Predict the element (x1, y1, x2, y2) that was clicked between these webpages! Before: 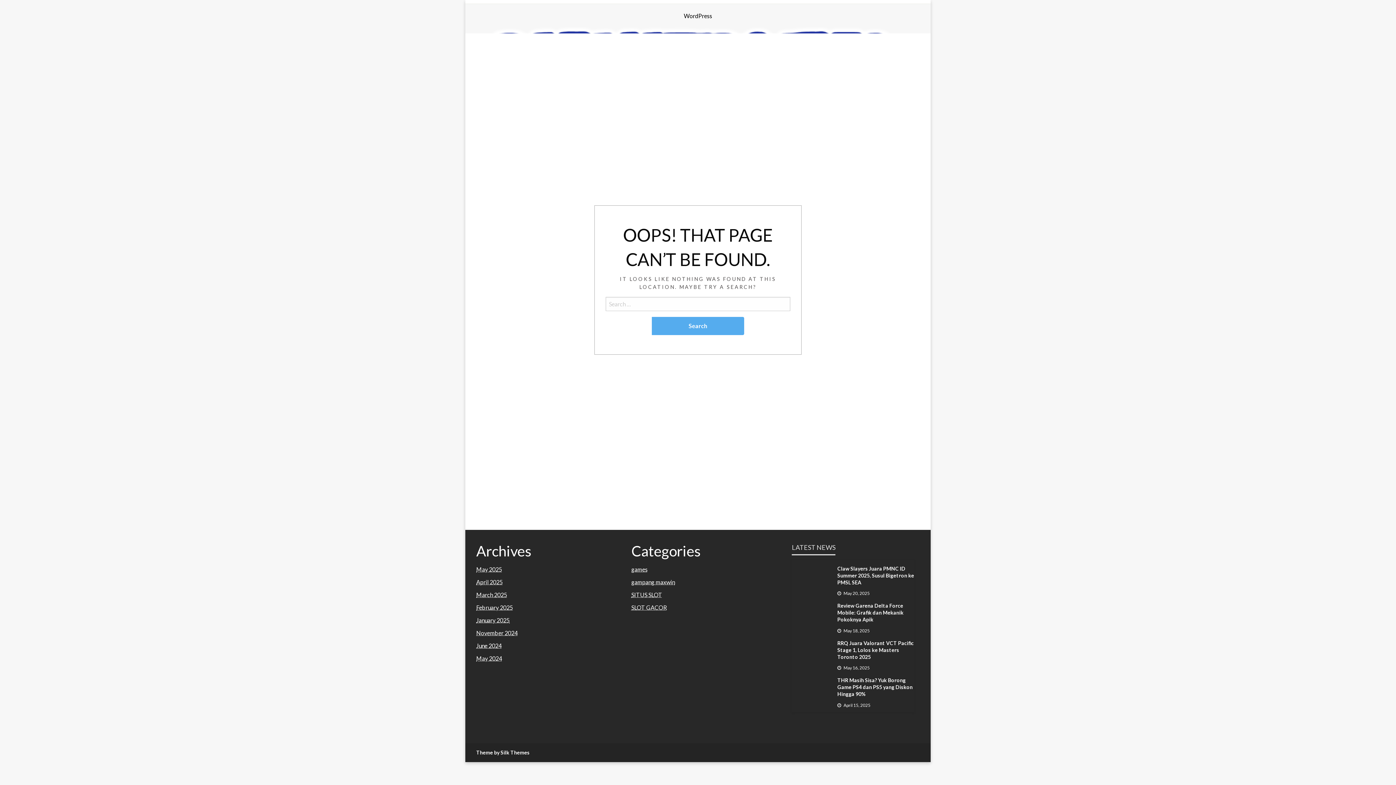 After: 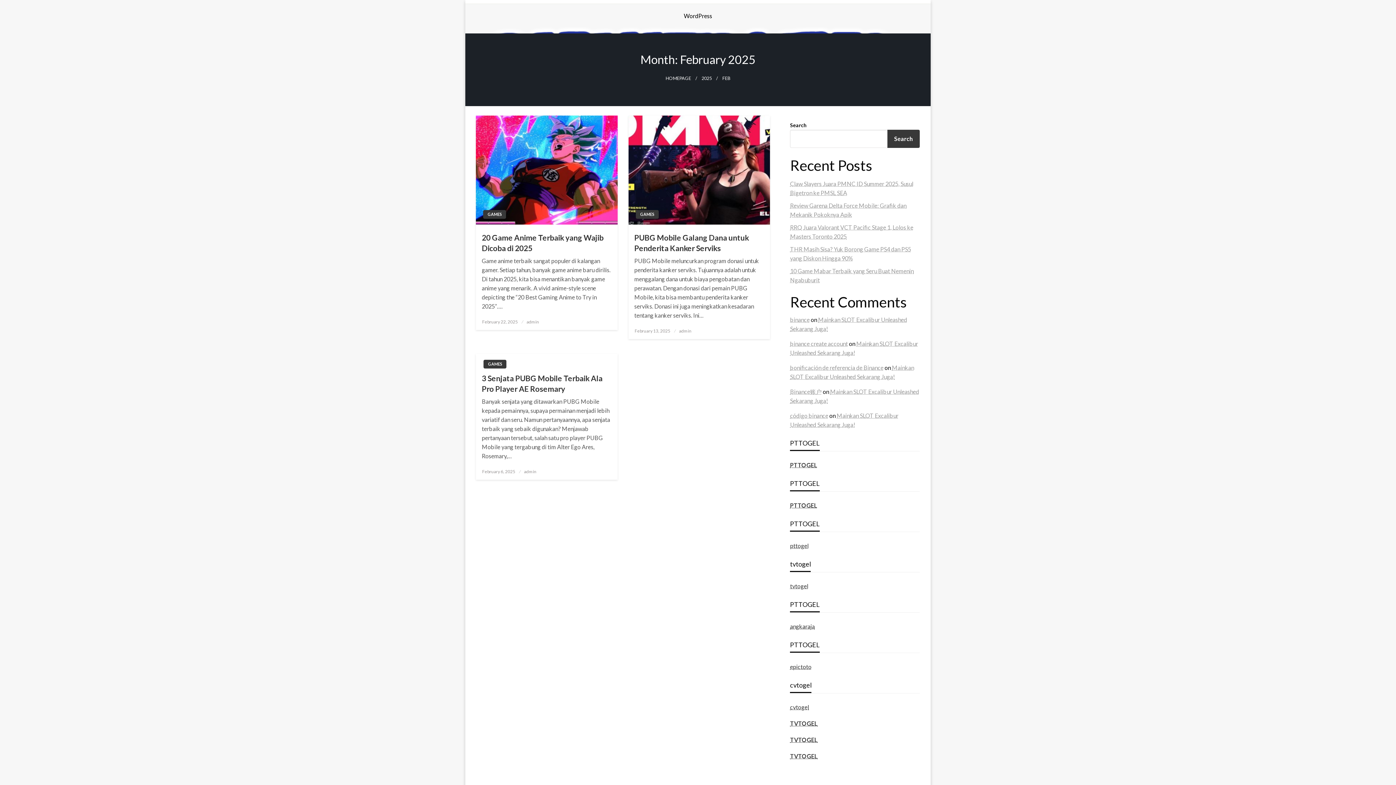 Action: bbox: (476, 604, 513, 611) label: February 2025